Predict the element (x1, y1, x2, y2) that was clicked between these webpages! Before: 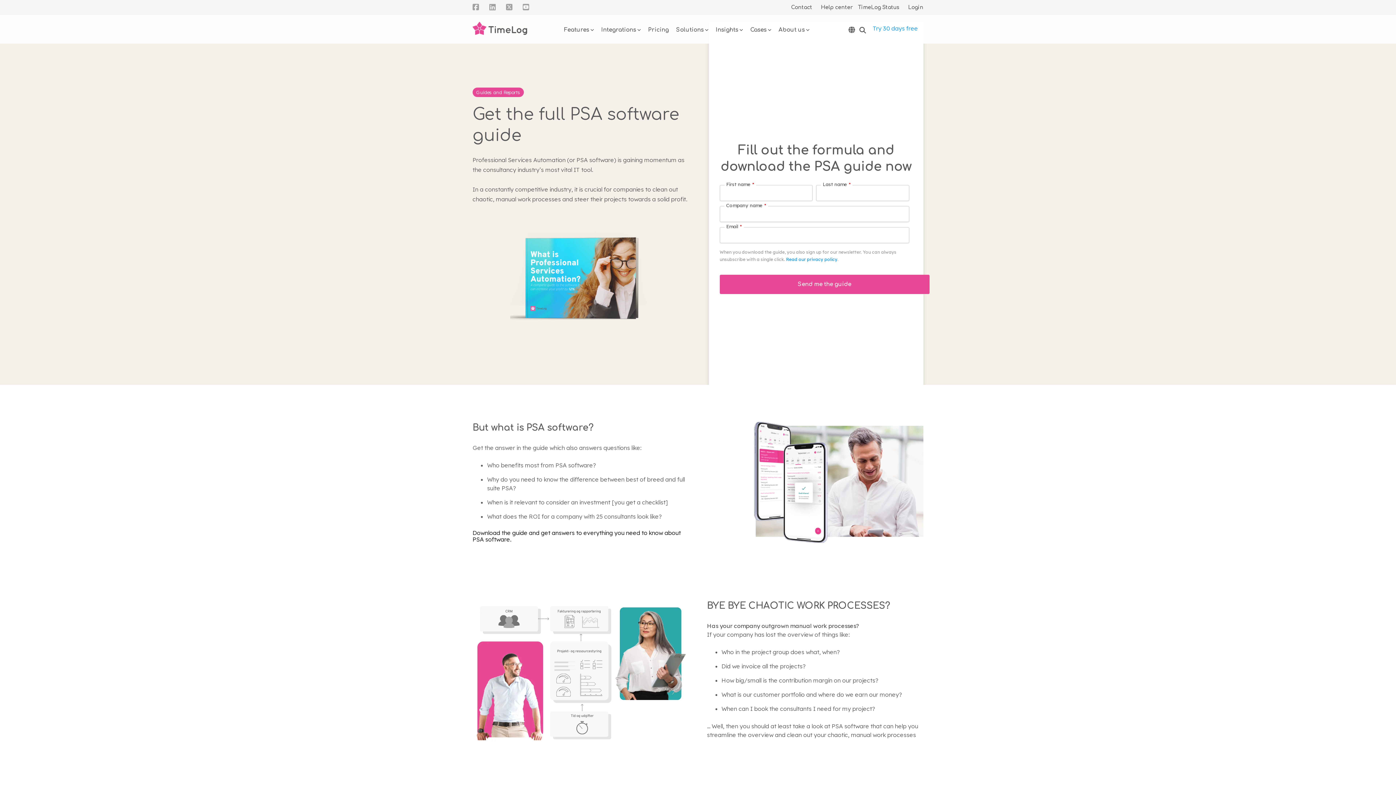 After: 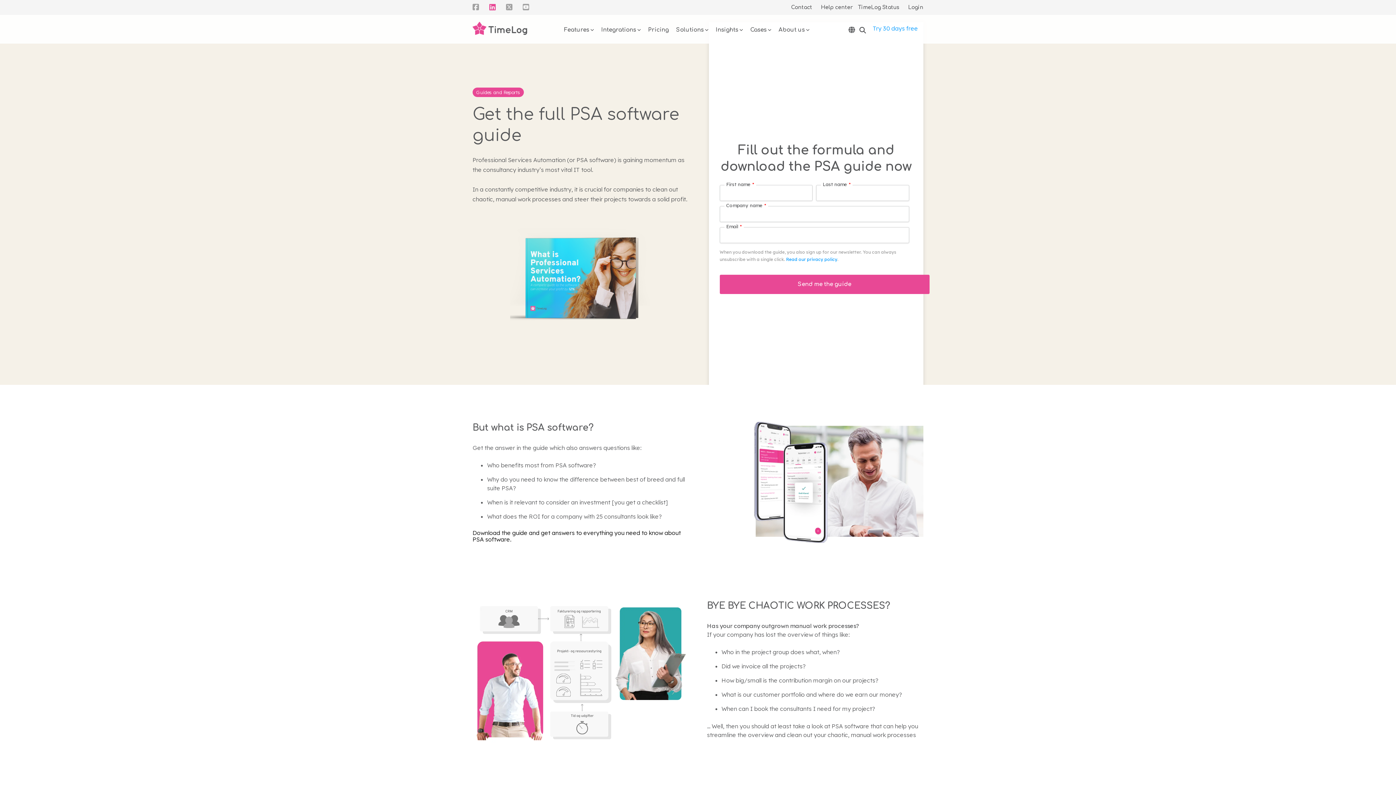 Action: bbox: (489, 5, 504, 10)